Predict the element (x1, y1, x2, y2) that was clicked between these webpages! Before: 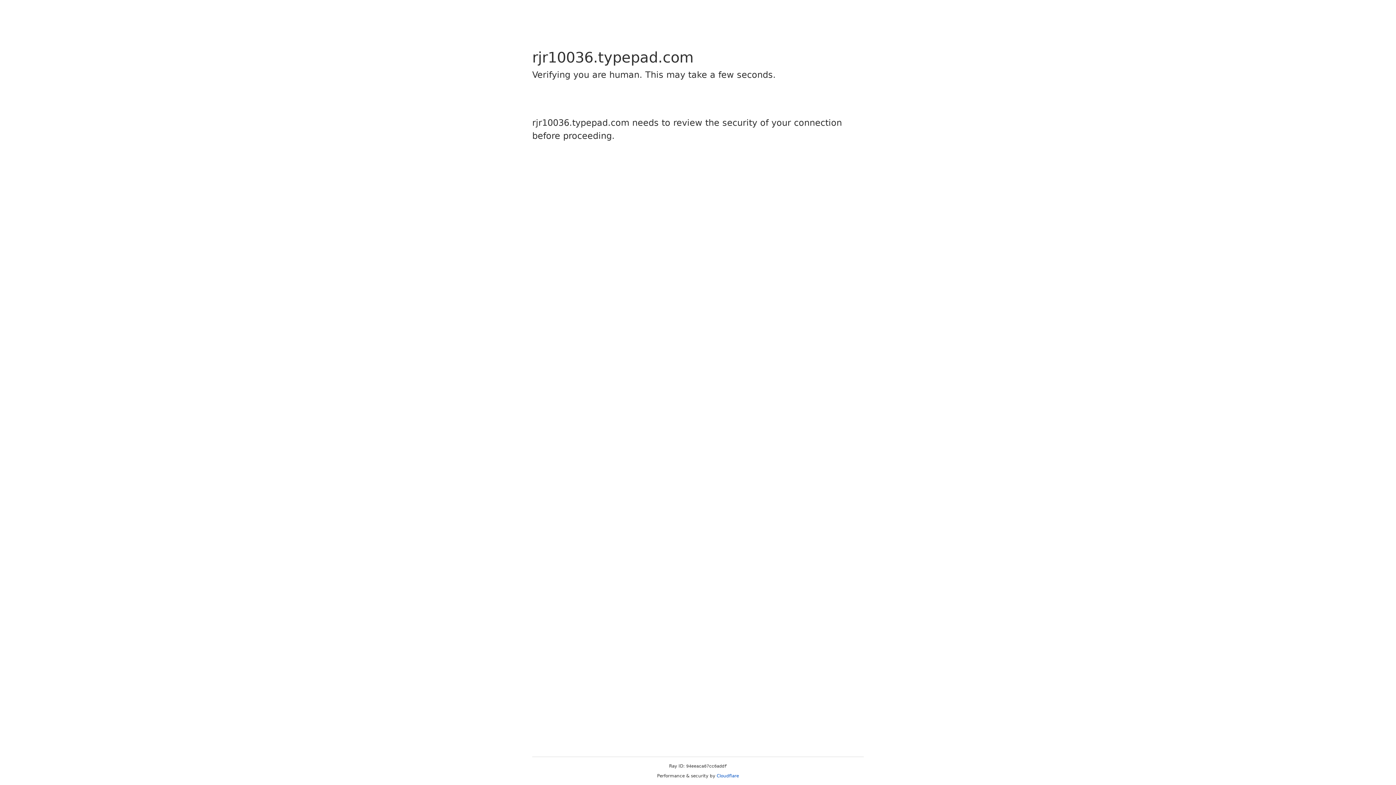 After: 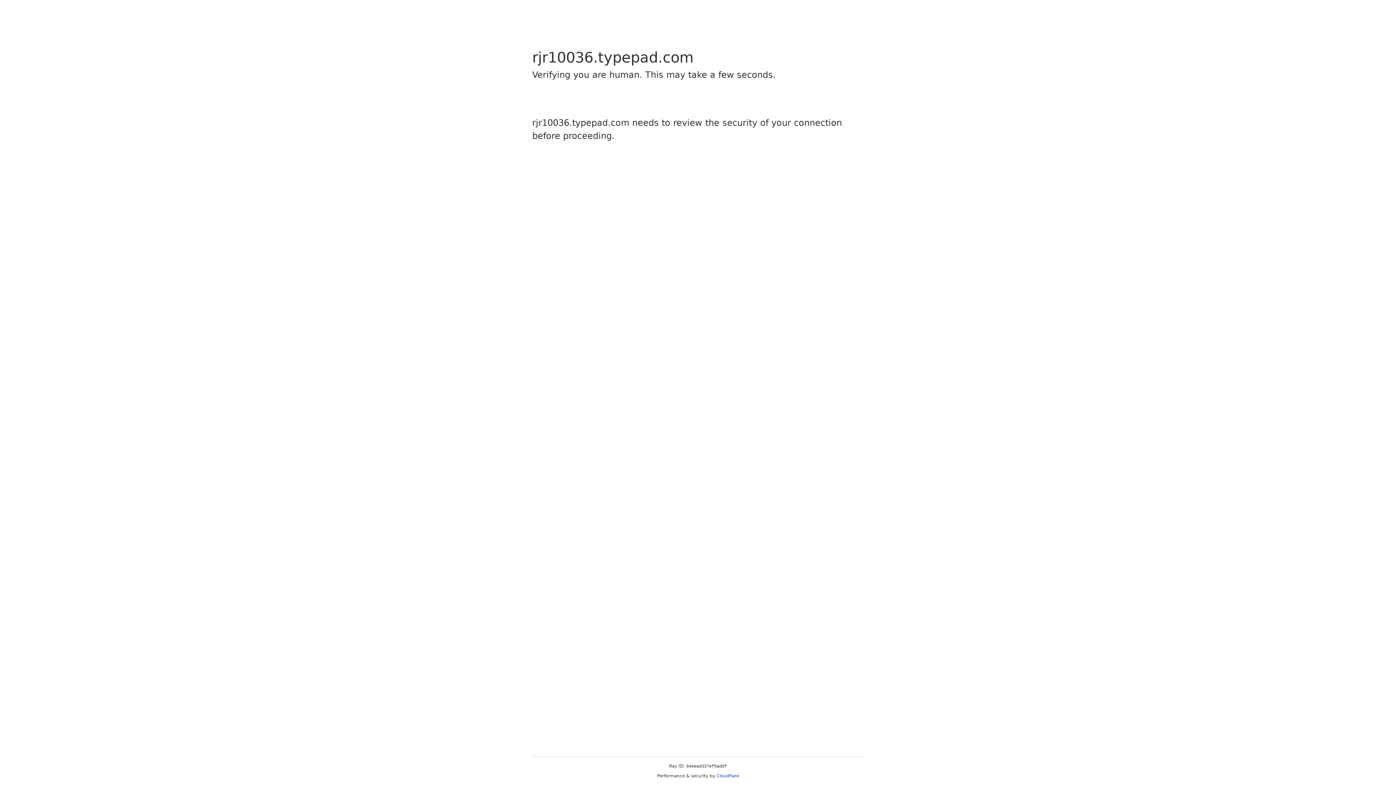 Action: label: Cloudflare bbox: (716, 773, 739, 778)